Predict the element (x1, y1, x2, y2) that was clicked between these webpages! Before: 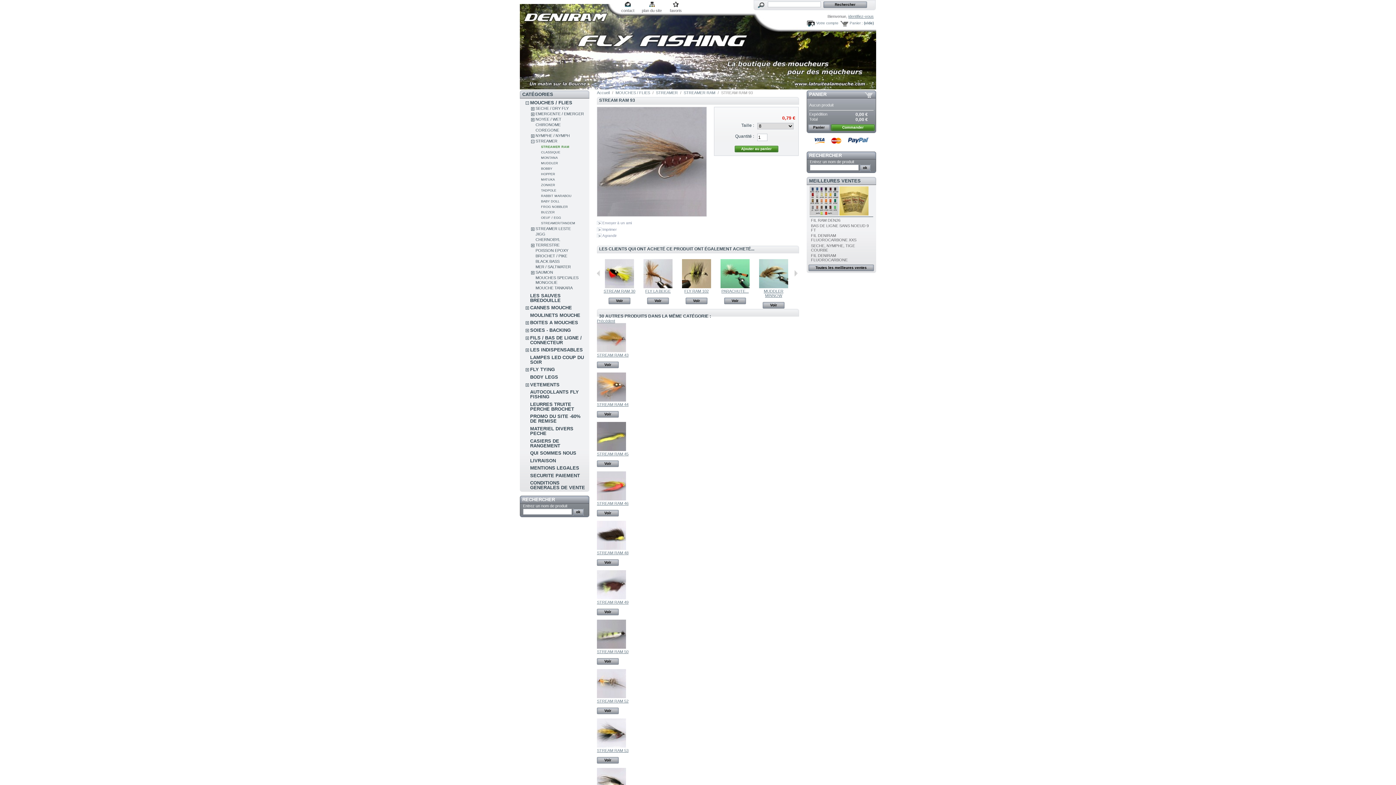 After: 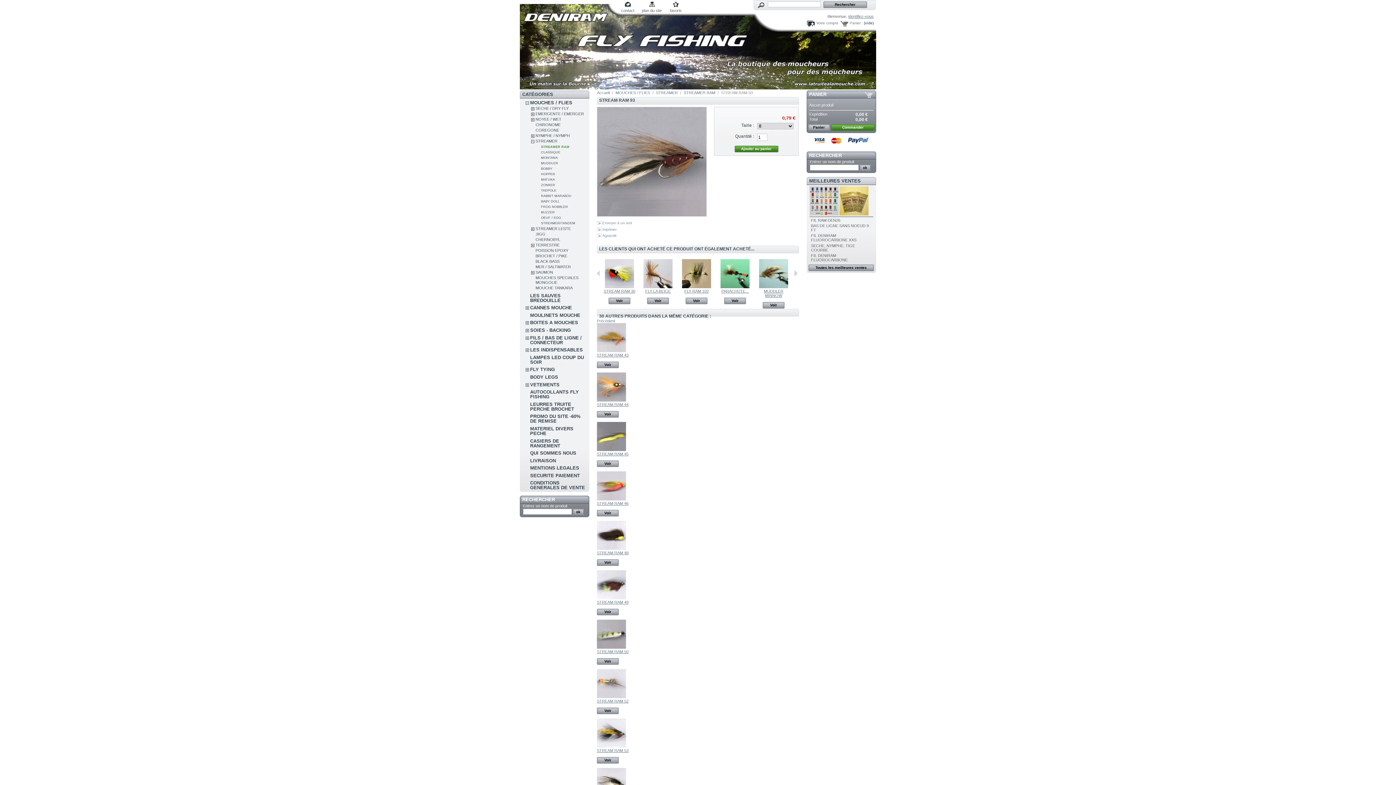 Action: label: Précédent bbox: (597, 318, 615, 323)